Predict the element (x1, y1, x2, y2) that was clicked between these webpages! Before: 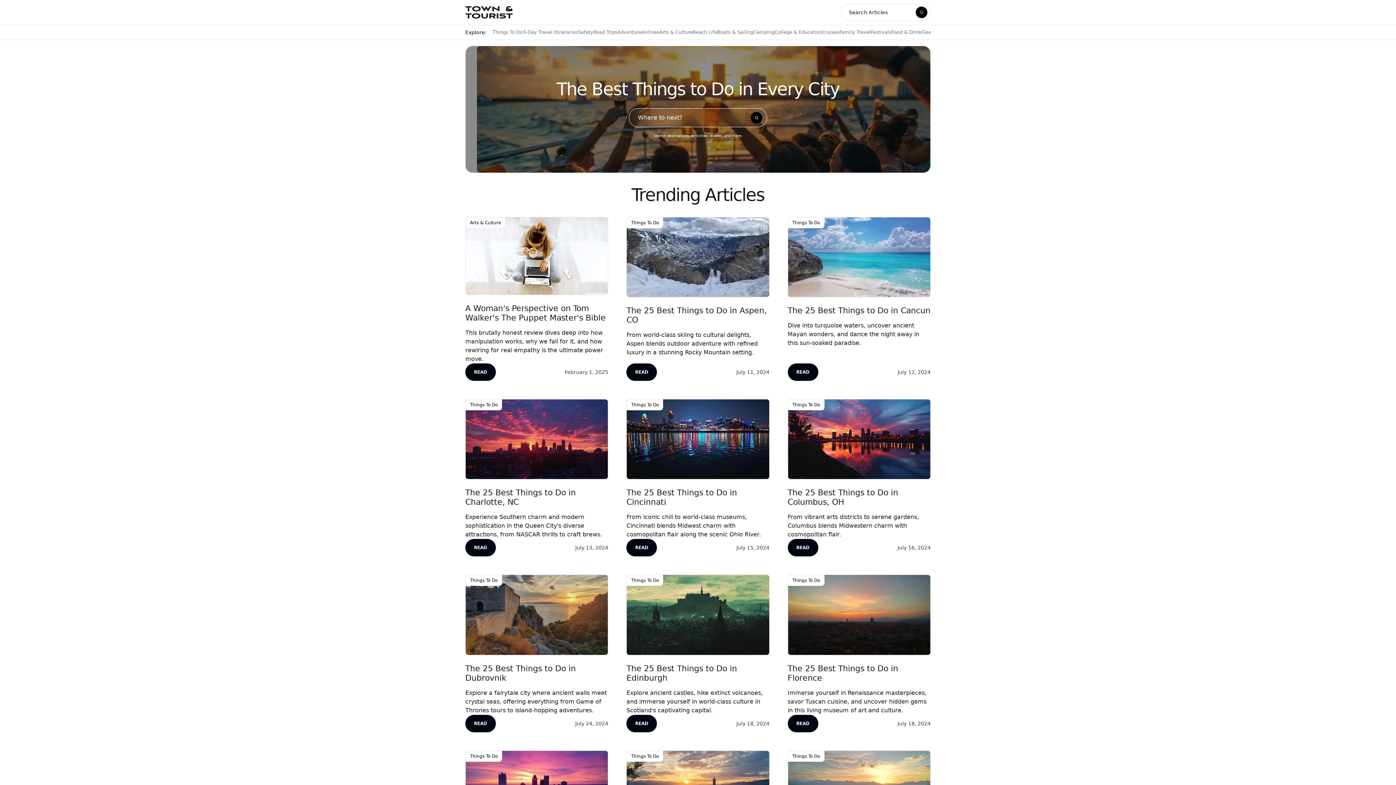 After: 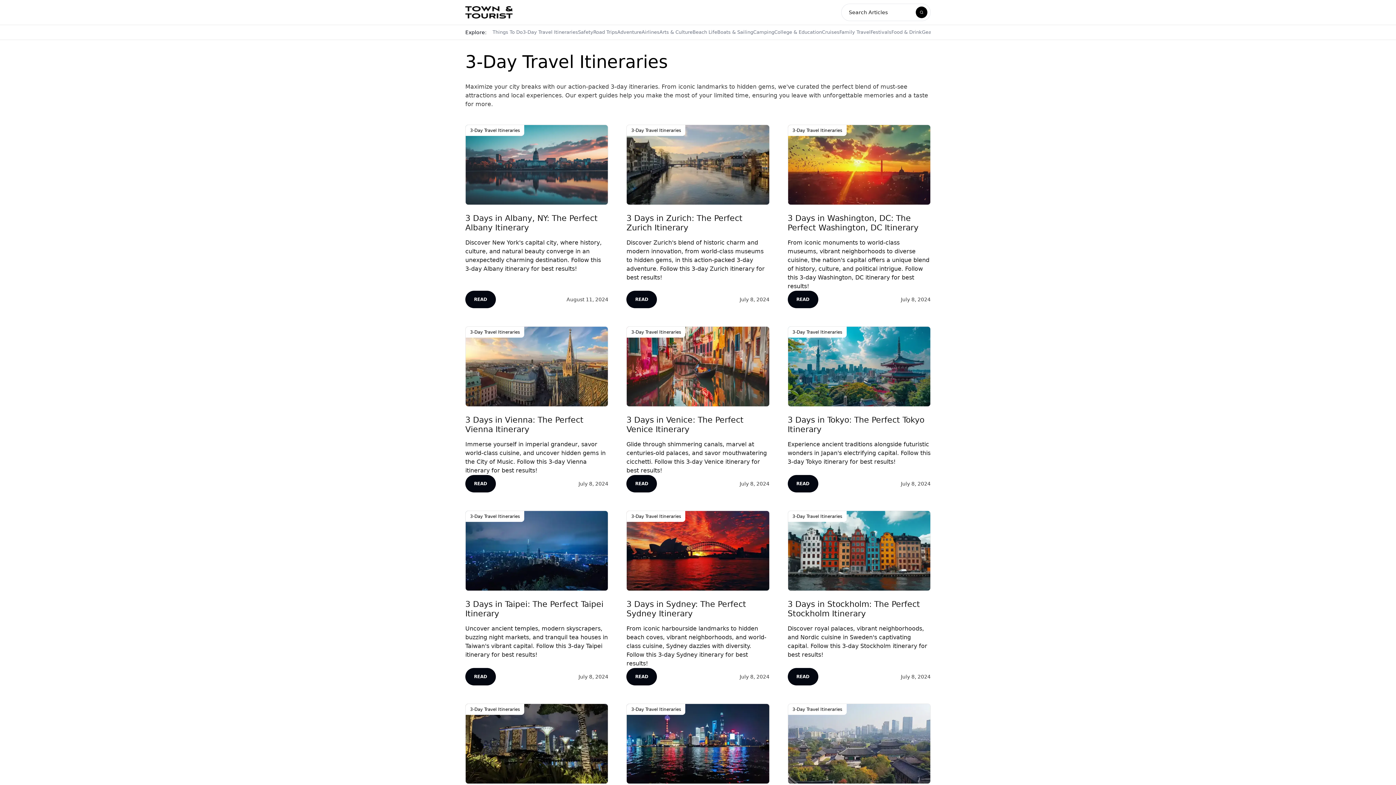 Action: bbox: (522, 28, 578, 36) label: 3-Day Travel Itineraries